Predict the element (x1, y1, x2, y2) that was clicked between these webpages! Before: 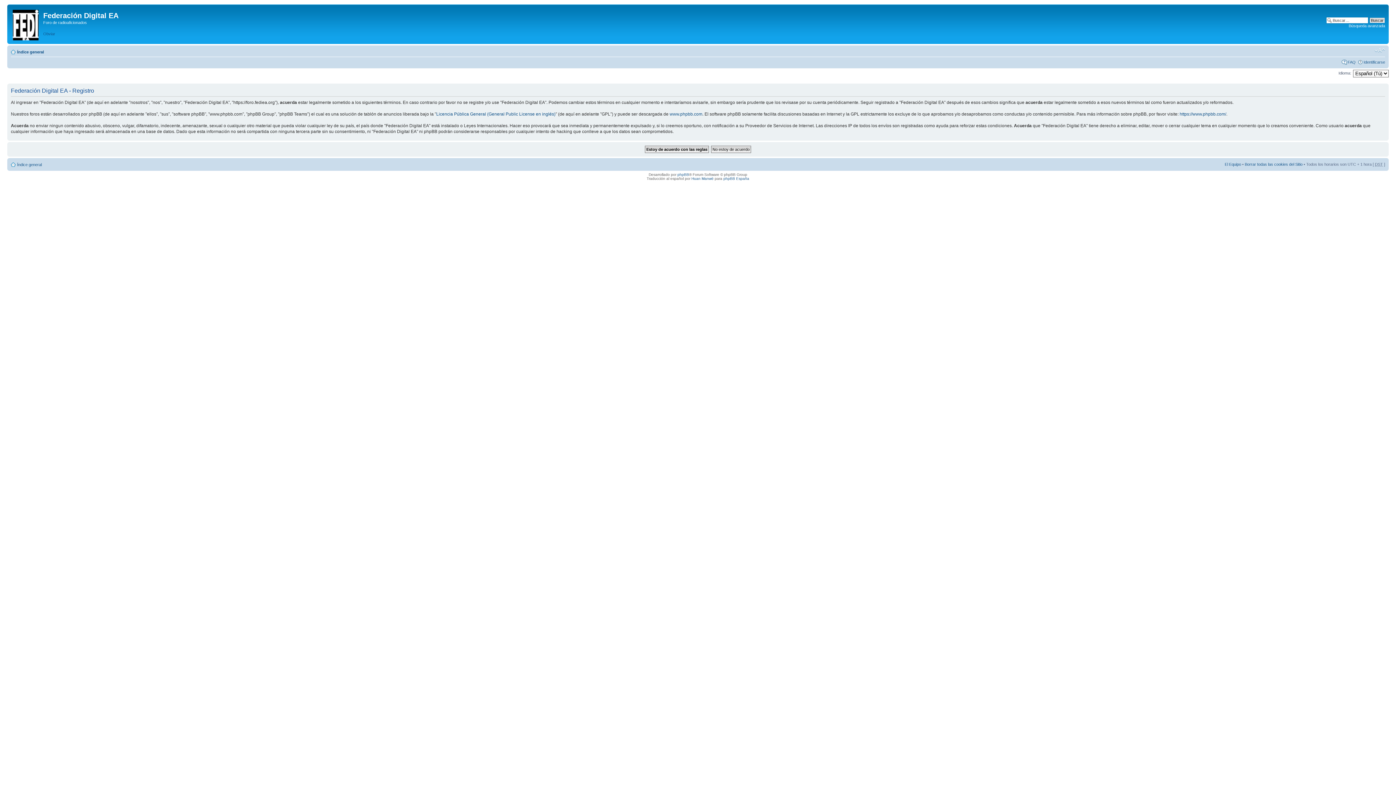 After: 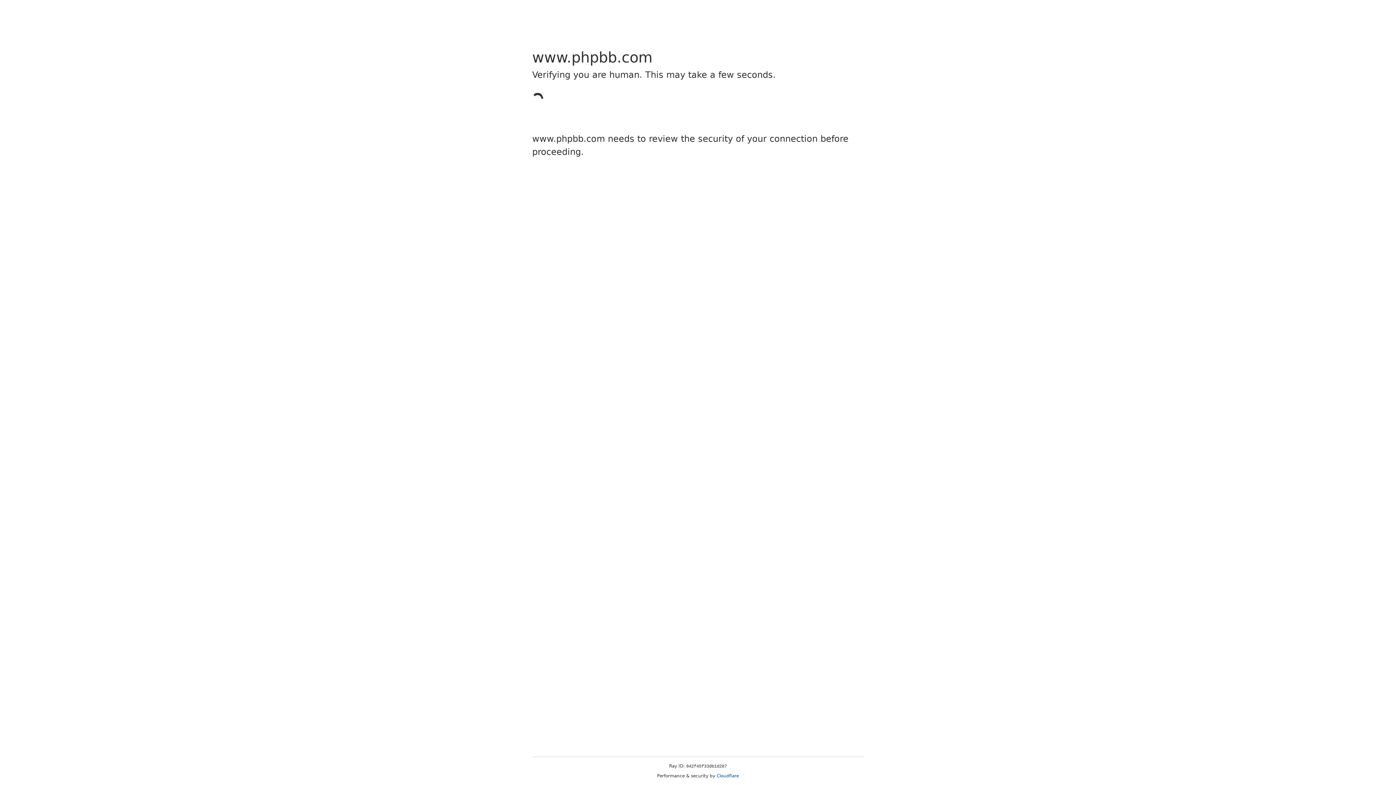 Action: bbox: (677, 172, 689, 176) label: phpBB